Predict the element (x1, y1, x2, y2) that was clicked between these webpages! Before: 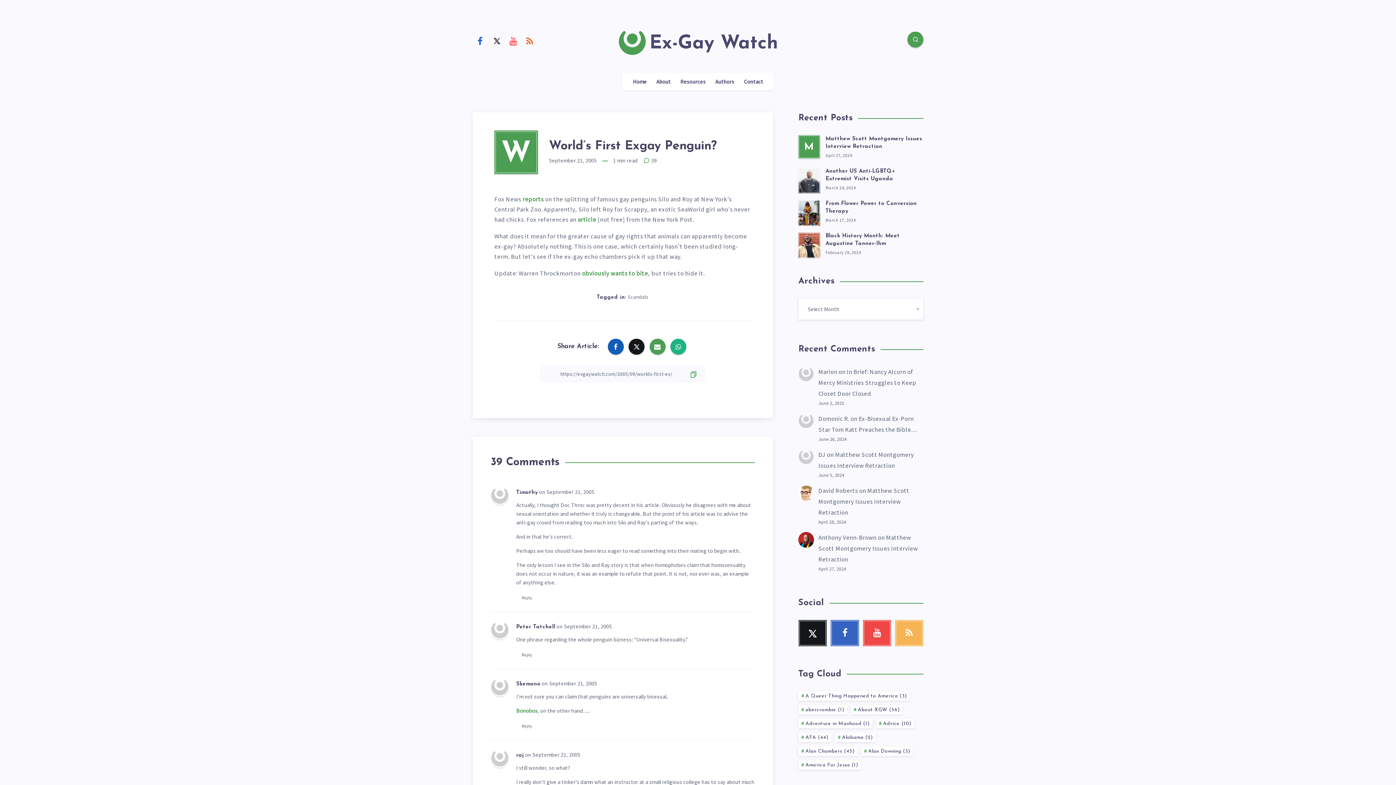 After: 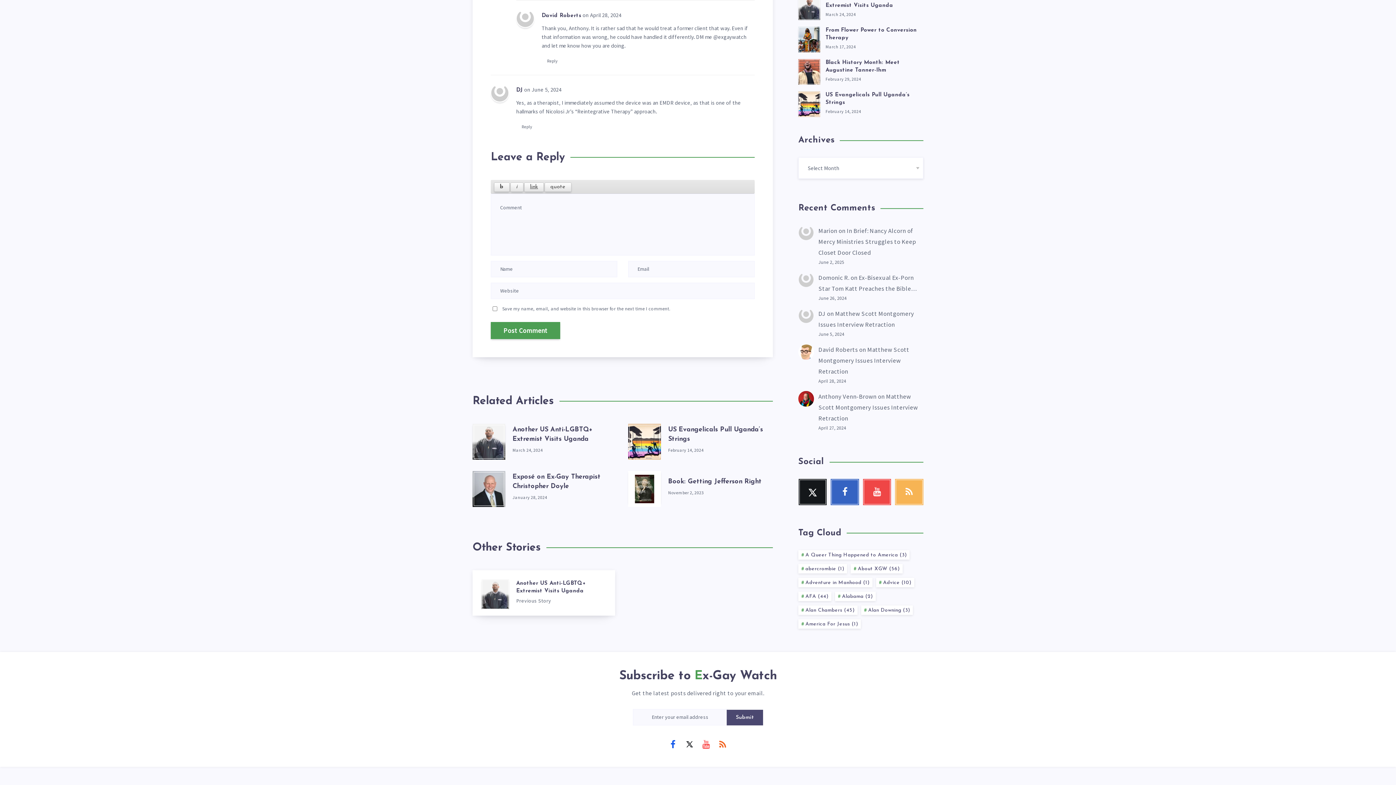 Action: label: Matthew Scott Montgomery Issues Interview Retraction bbox: (818, 486, 909, 516)